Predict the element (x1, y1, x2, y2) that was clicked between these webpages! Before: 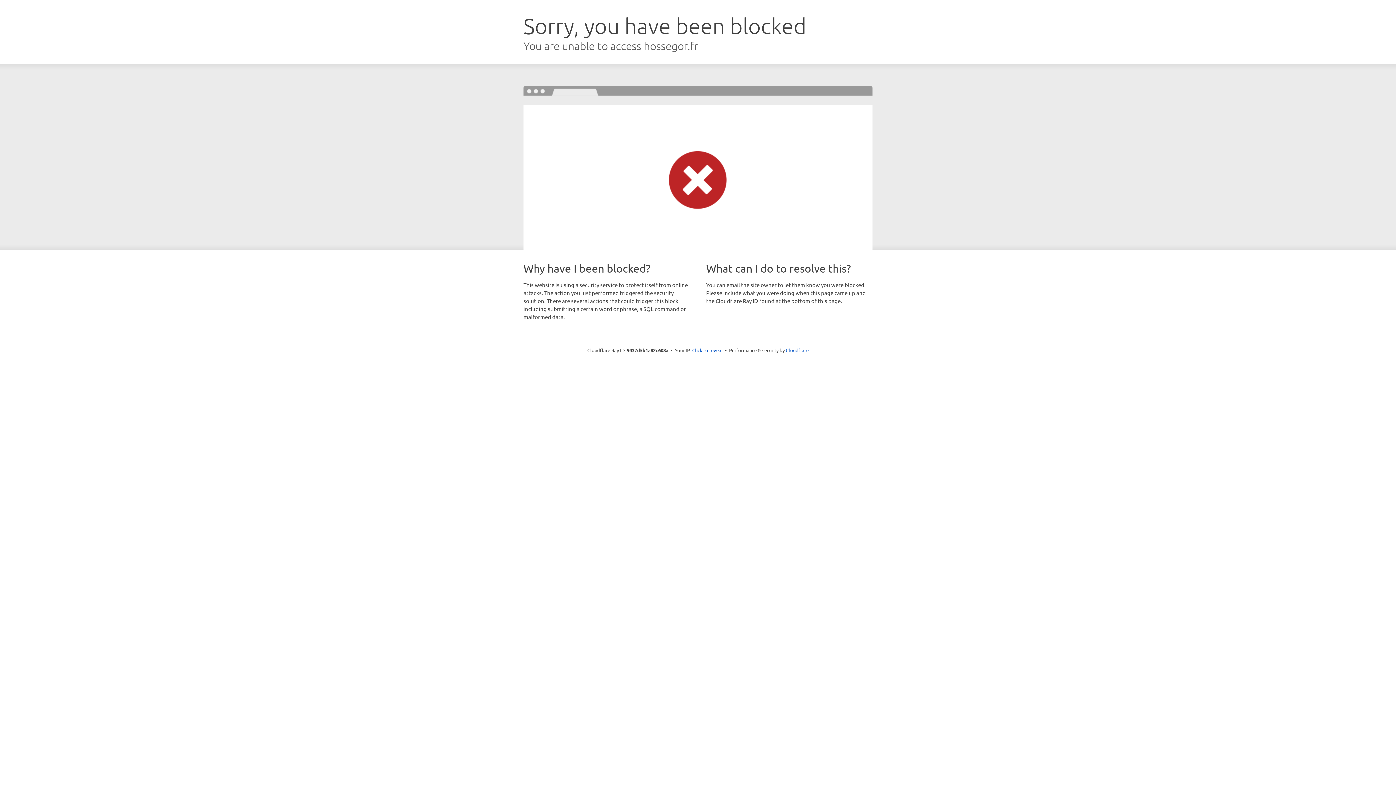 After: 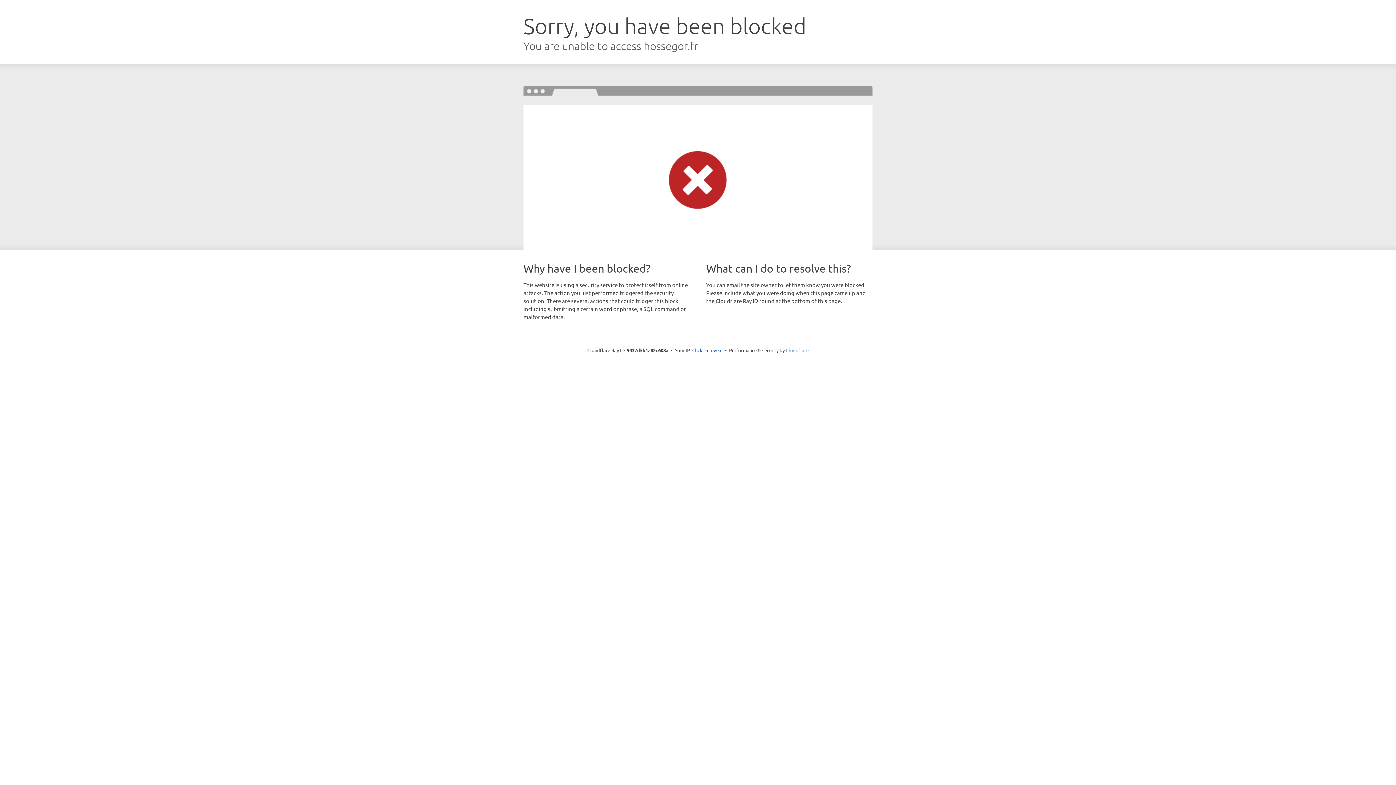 Action: label: Cloudflare bbox: (786, 347, 808, 353)